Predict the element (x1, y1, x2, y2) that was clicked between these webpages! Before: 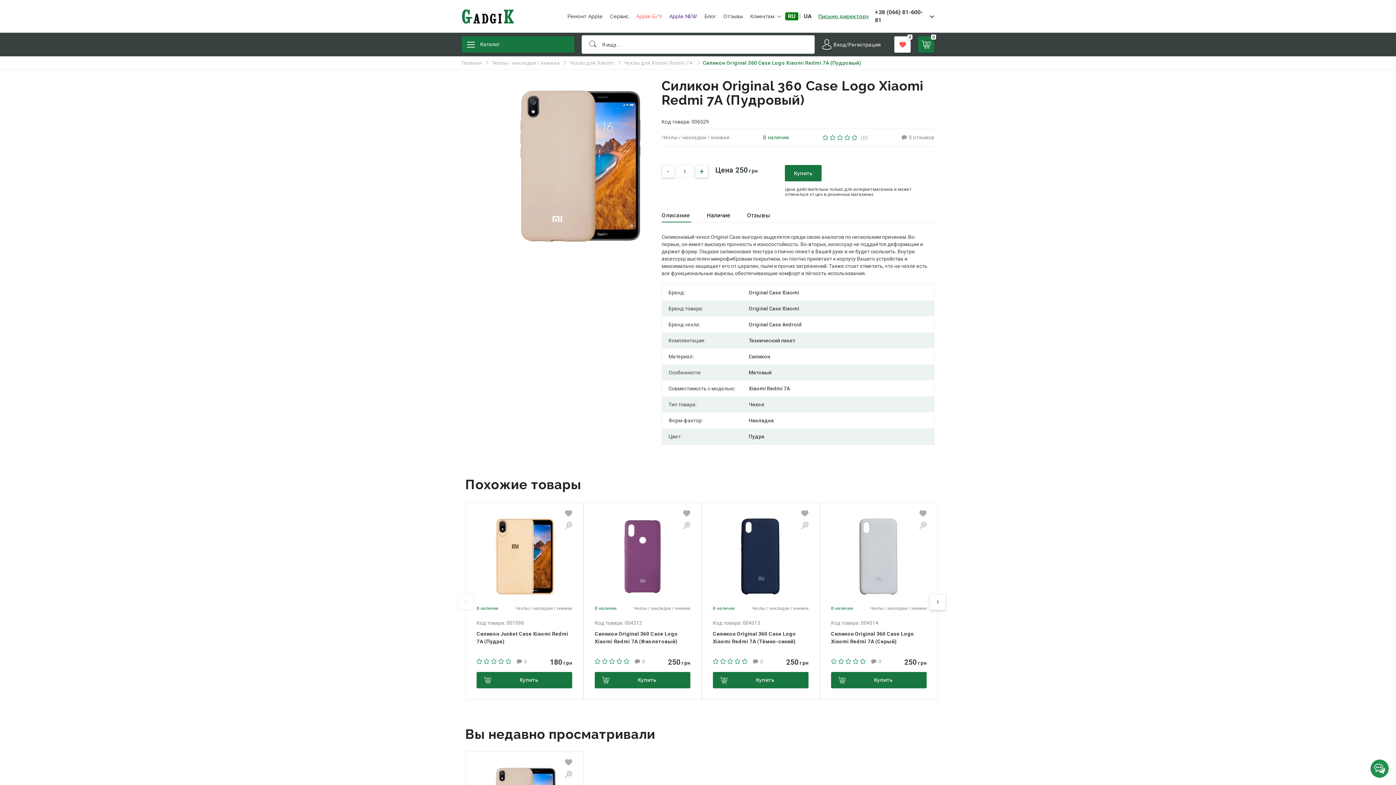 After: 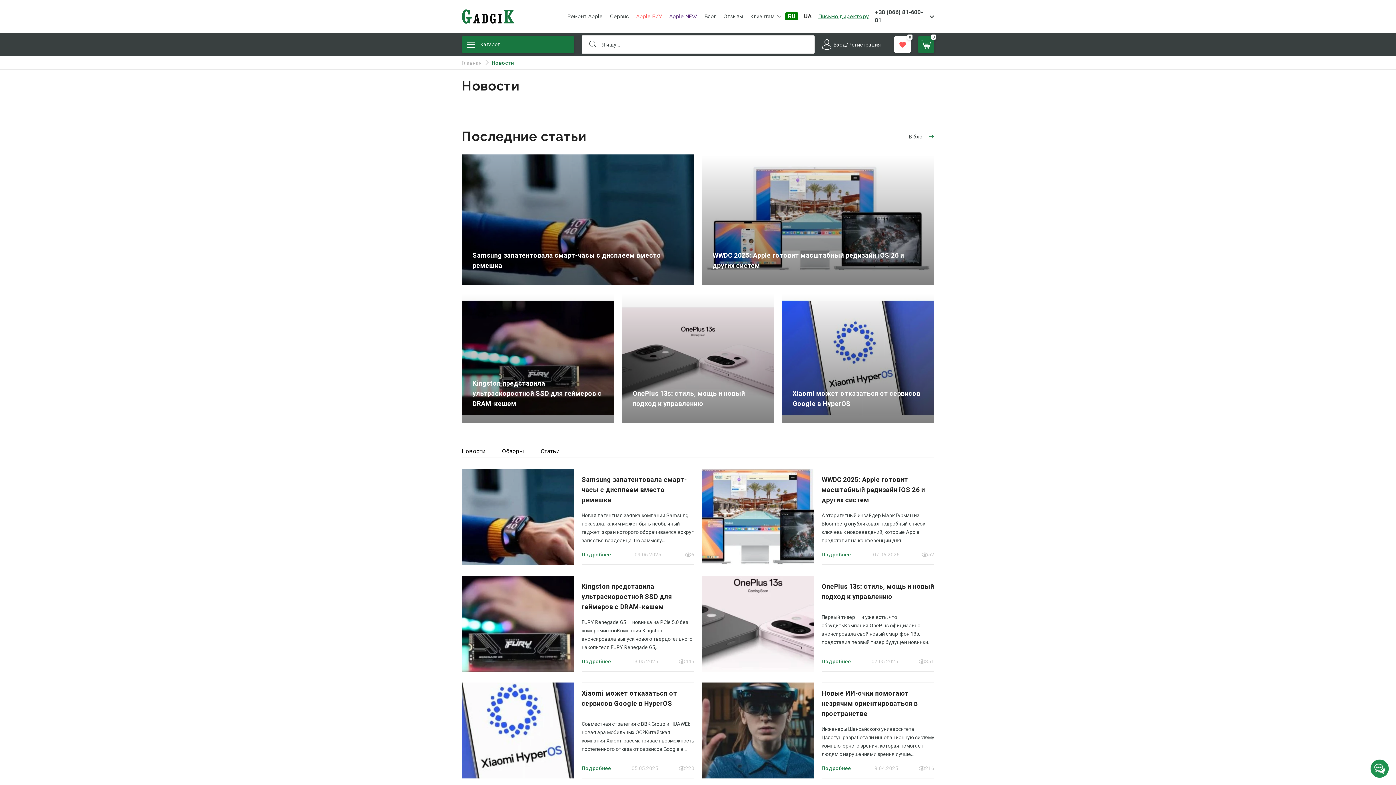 Action: bbox: (704, 9, 716, 22) label: Блог